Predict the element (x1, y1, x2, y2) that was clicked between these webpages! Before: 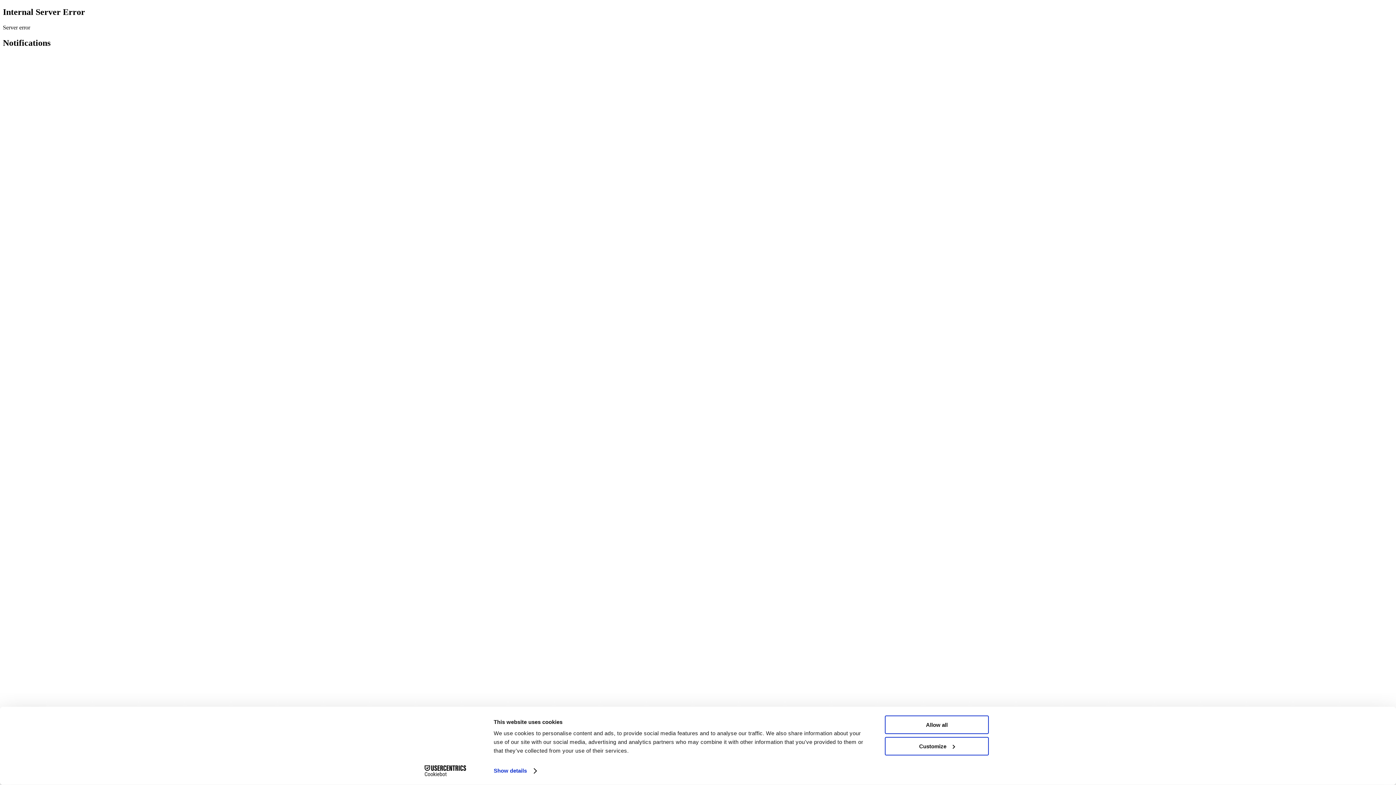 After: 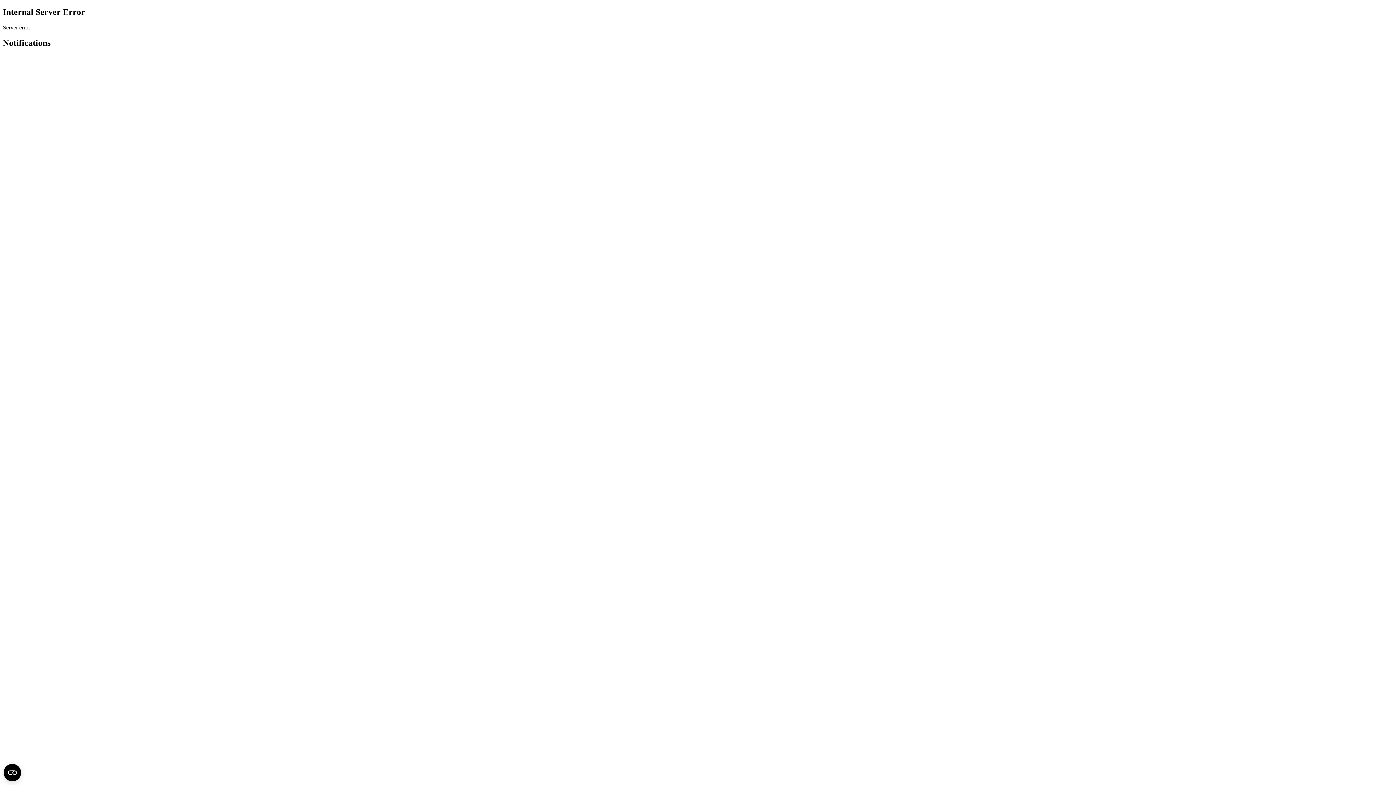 Action: bbox: (885, 715, 989, 734) label: Allow all